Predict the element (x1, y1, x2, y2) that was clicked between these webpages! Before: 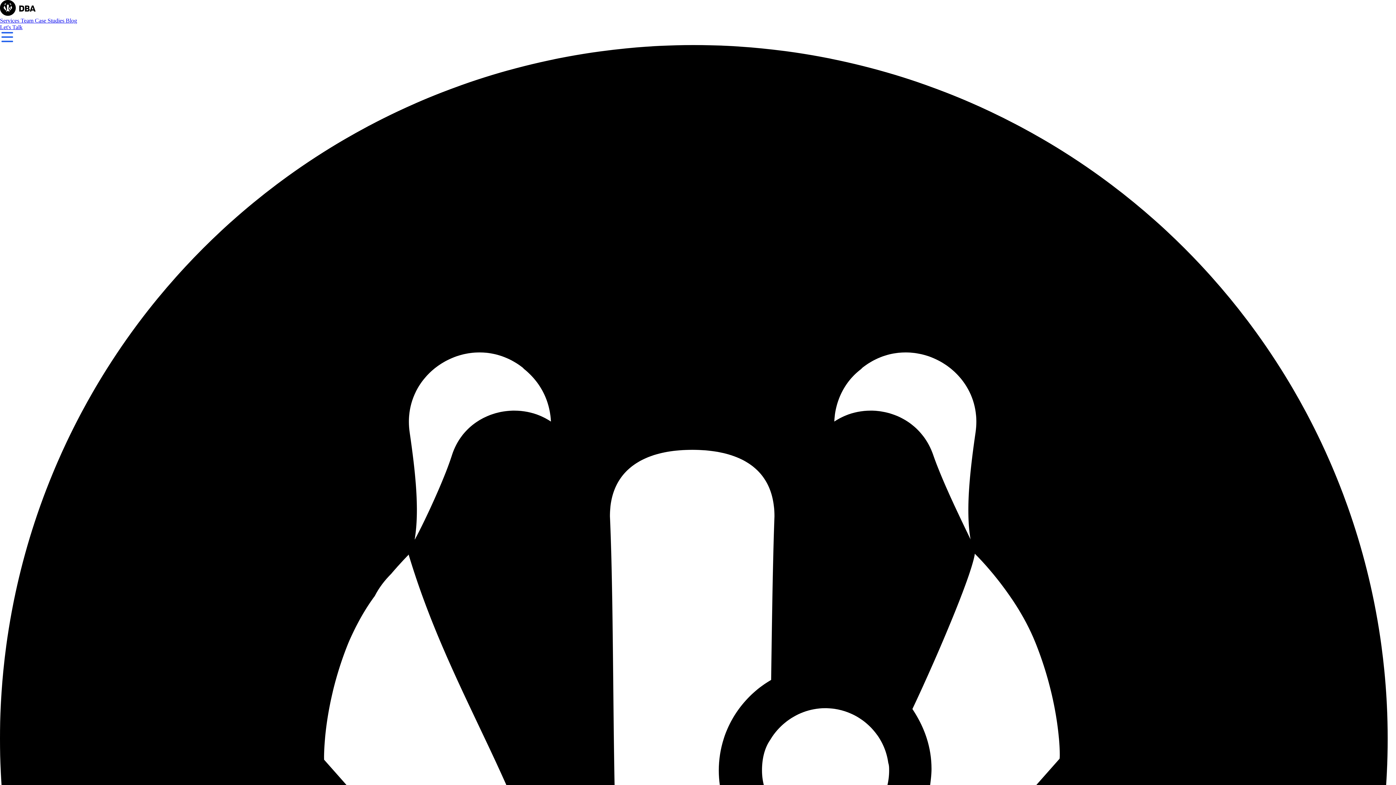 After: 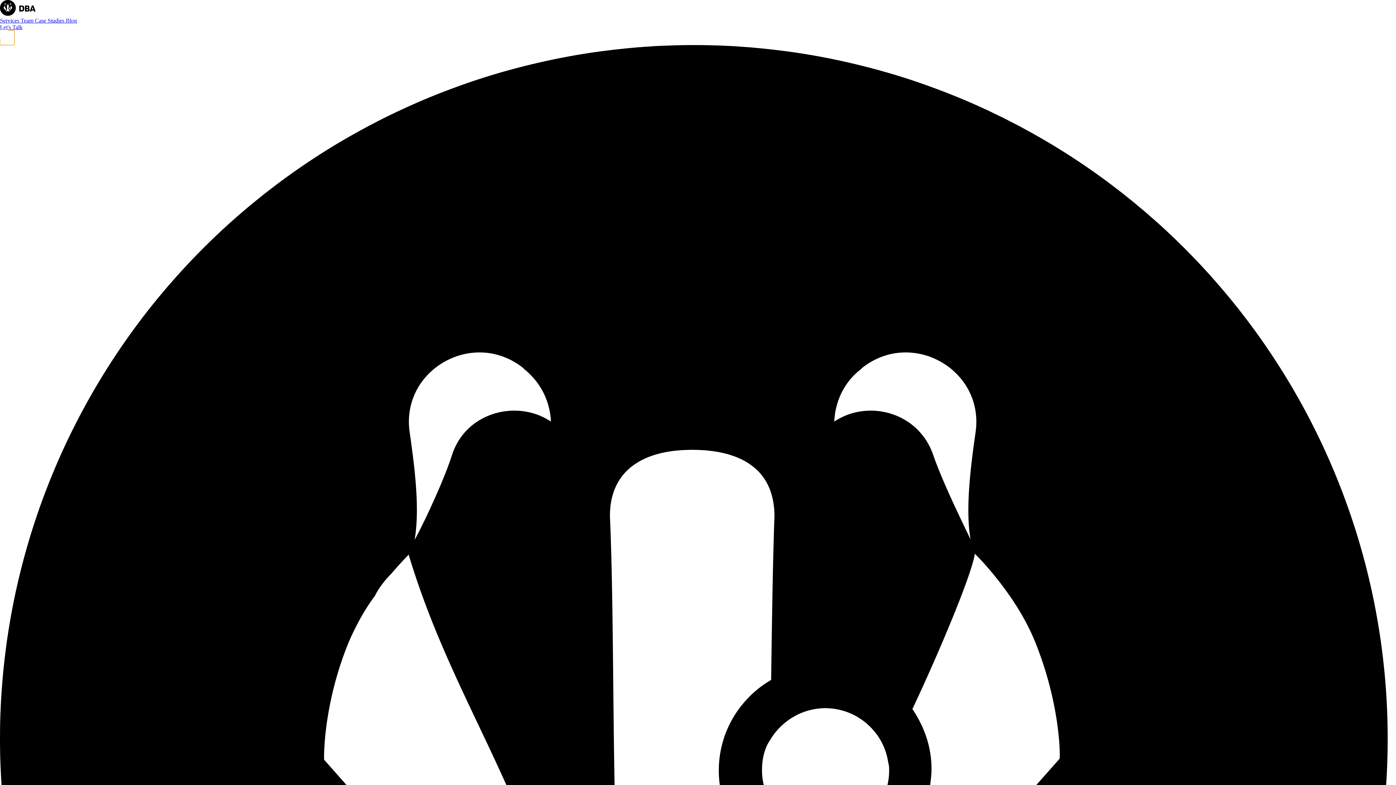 Action: bbox: (0, 30, 14, 45)